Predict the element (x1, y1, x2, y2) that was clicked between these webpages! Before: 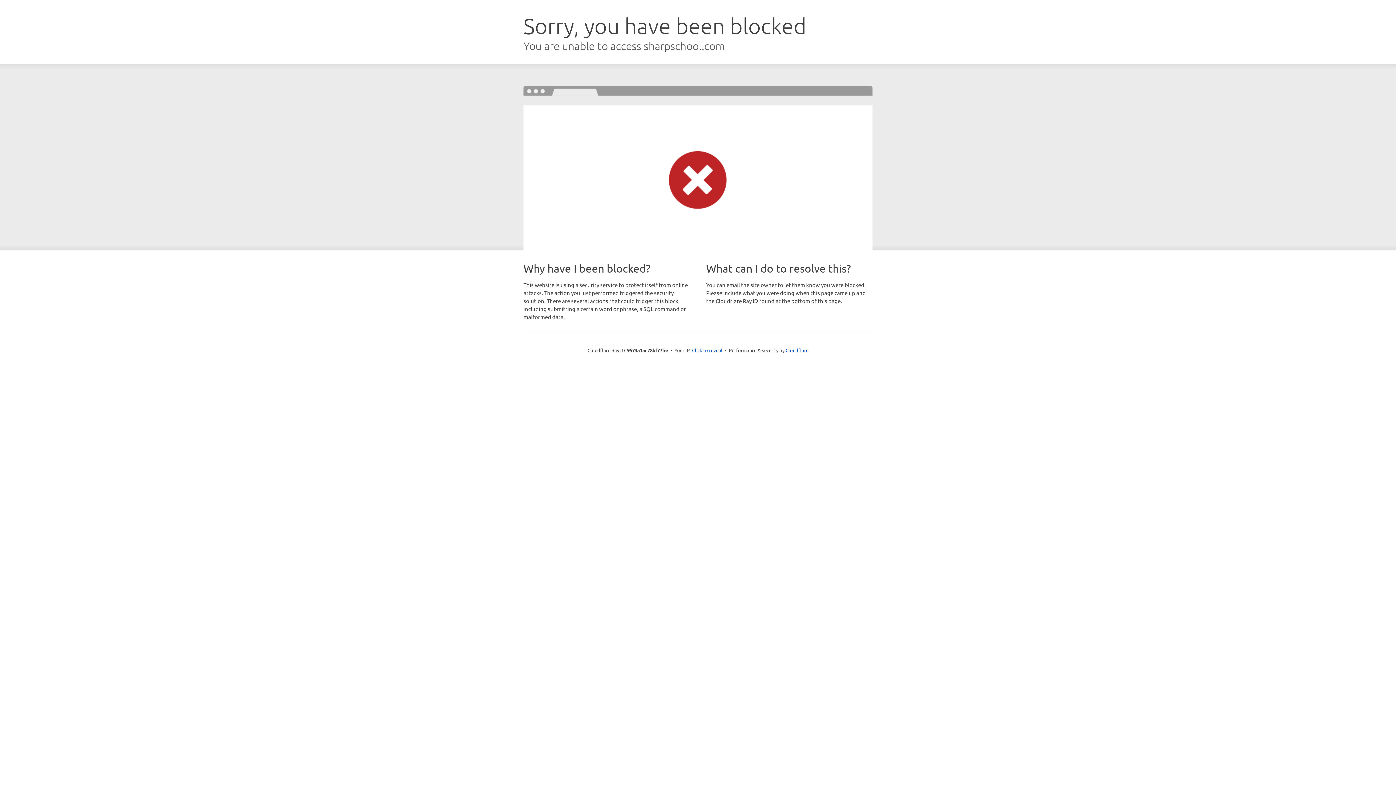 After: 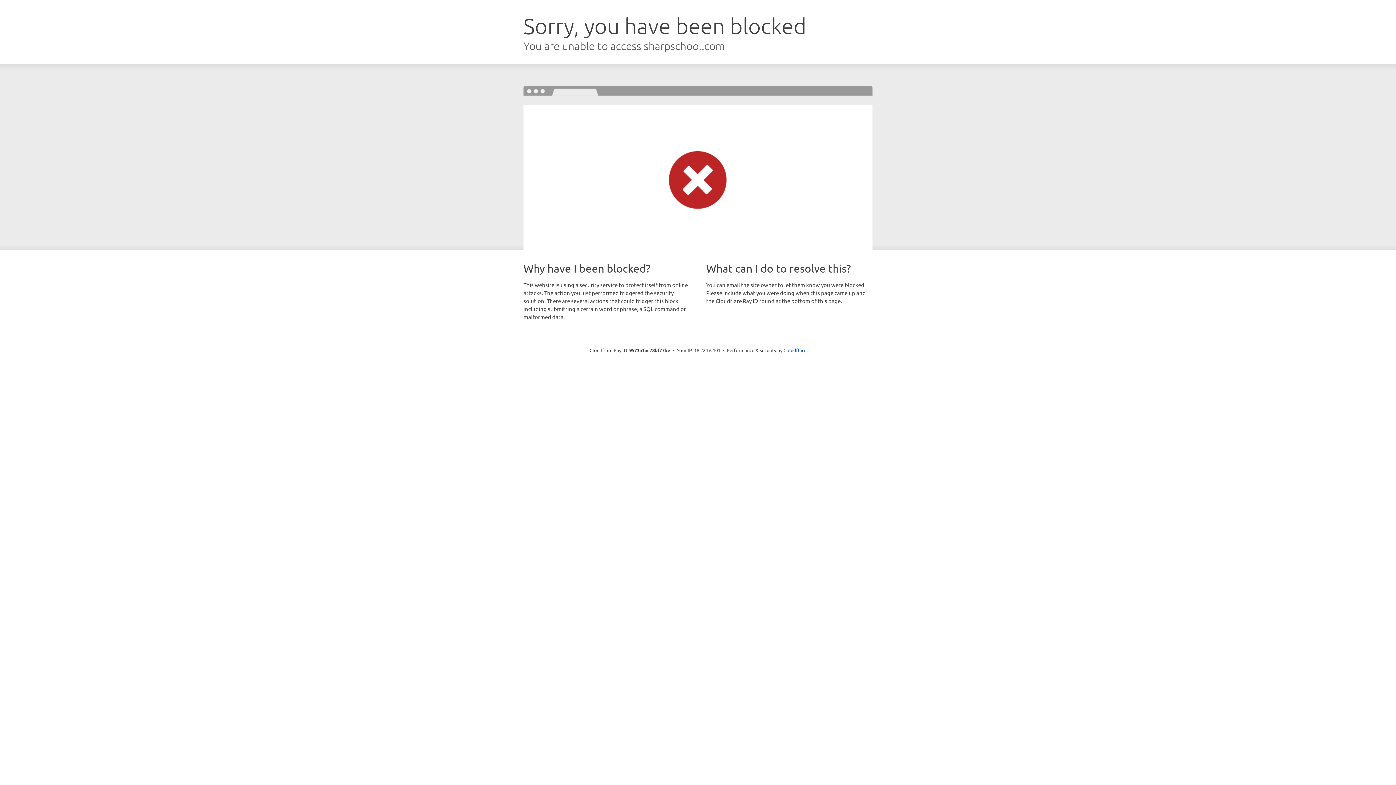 Action: bbox: (692, 346, 722, 353) label: Click to reveal